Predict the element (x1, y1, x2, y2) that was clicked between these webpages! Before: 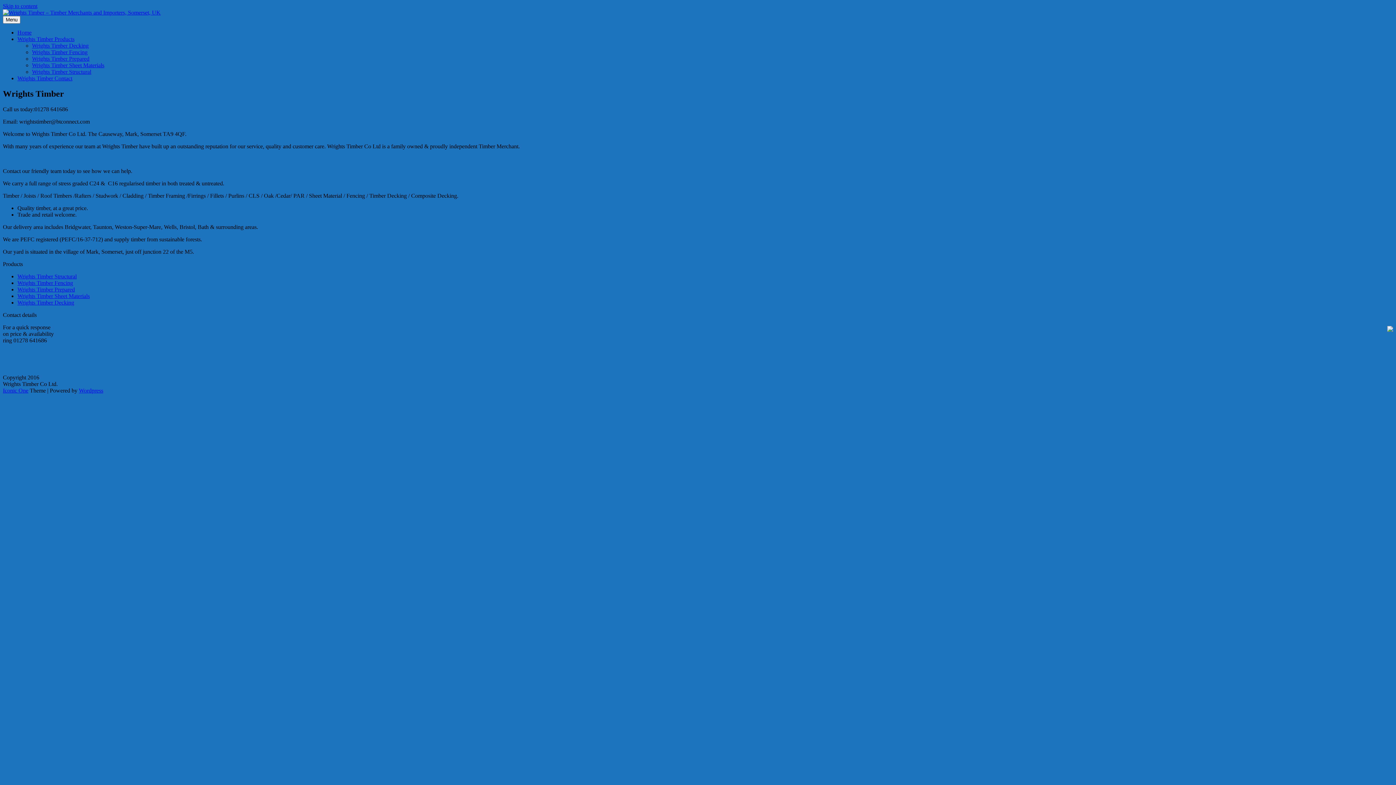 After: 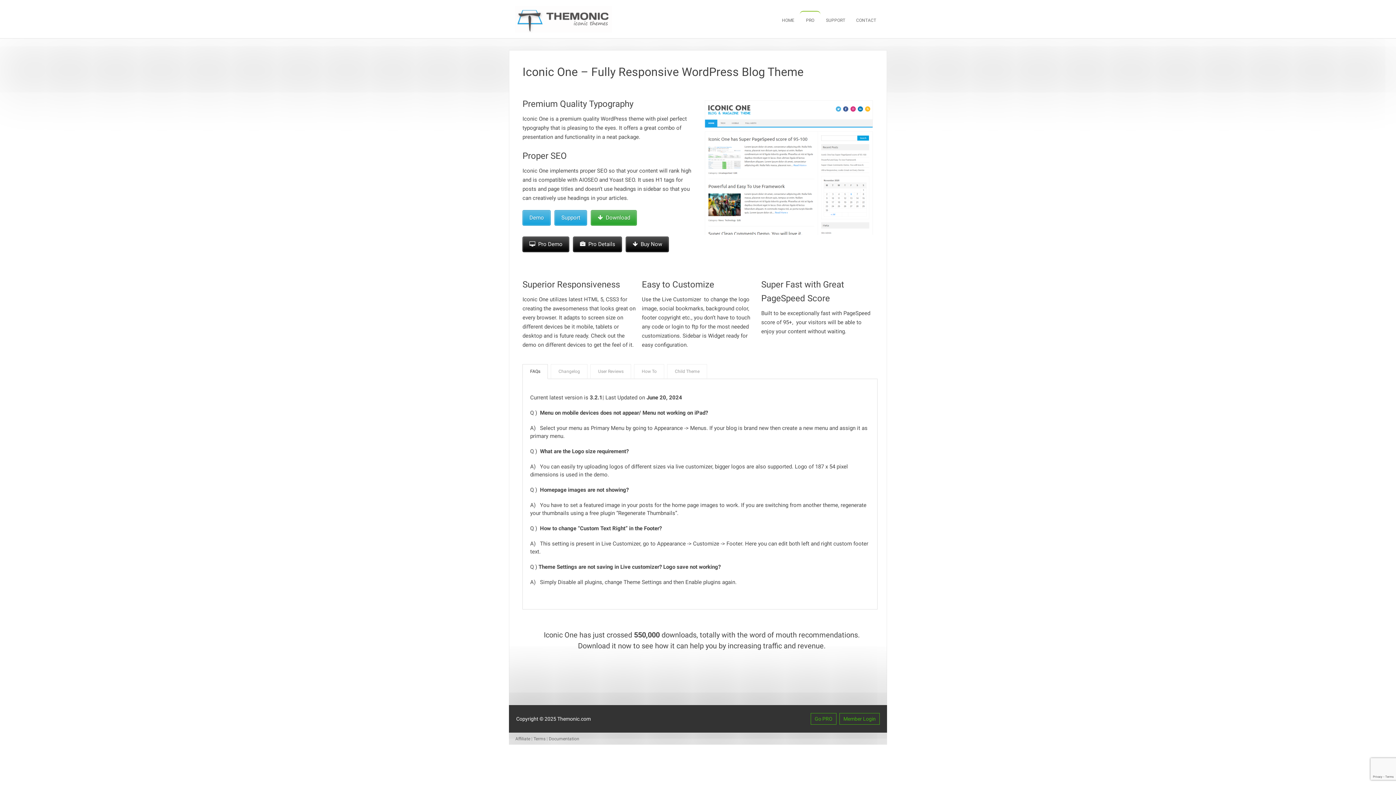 Action: bbox: (2, 387, 28, 393) label: Iconic One